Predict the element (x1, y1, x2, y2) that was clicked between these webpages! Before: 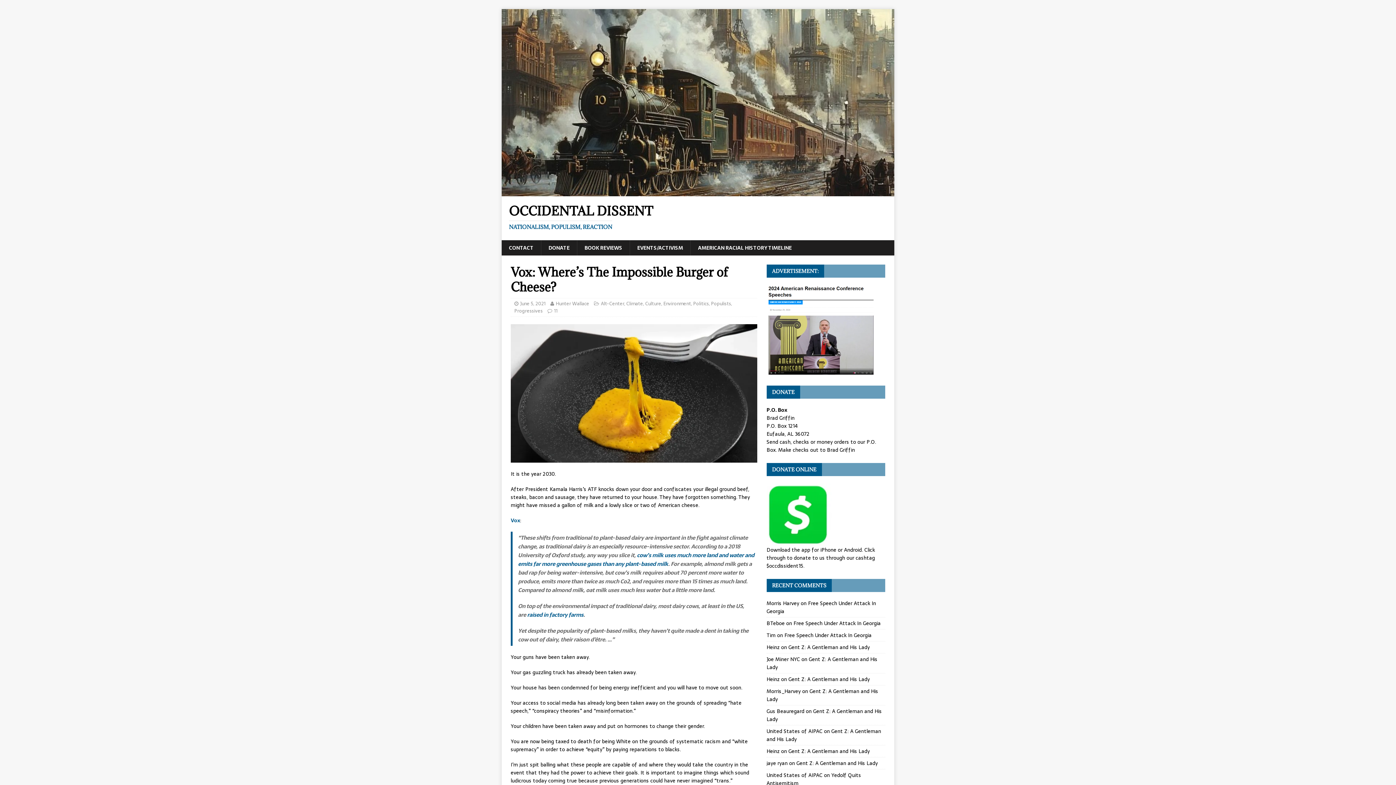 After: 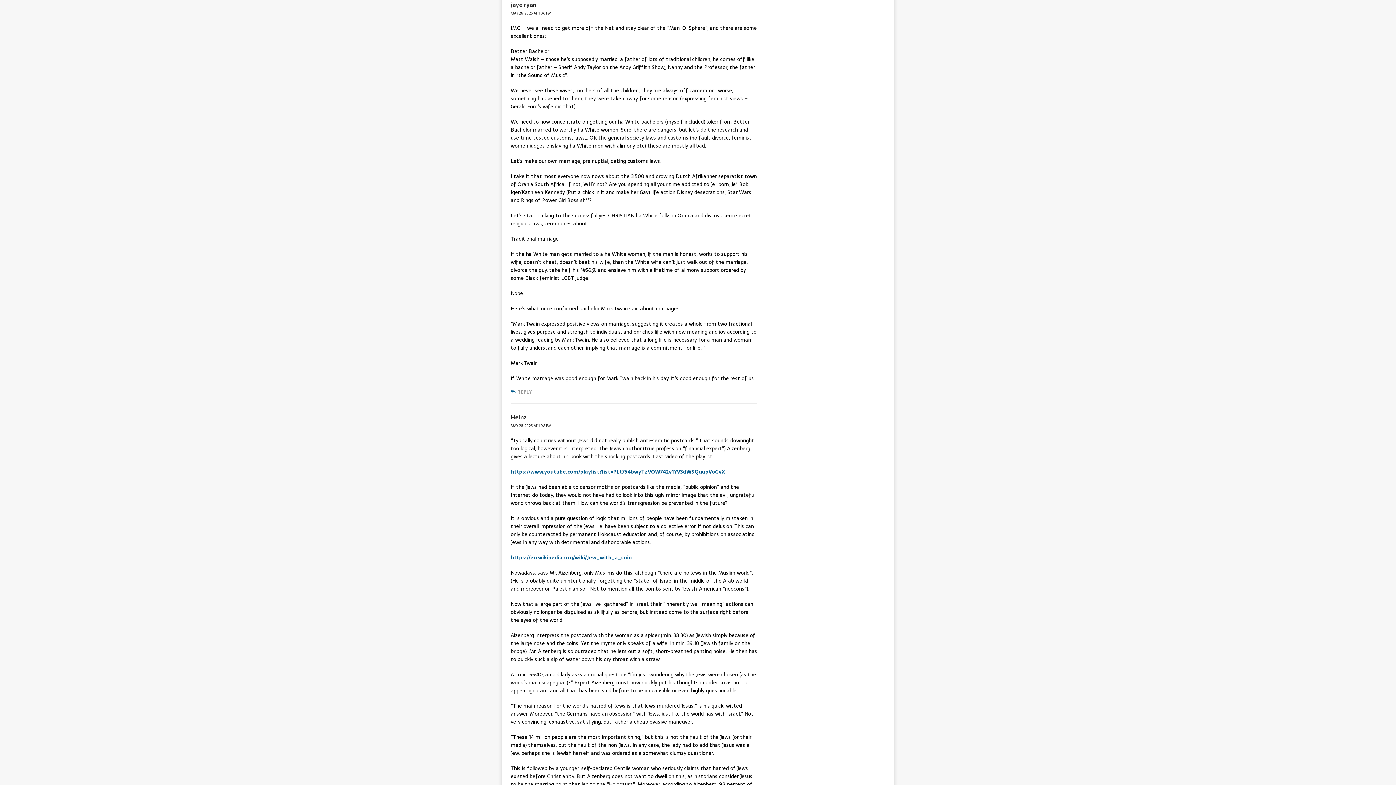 Action: bbox: (796, 759, 878, 767) label: Gent Z: A Gentleman and His Lady